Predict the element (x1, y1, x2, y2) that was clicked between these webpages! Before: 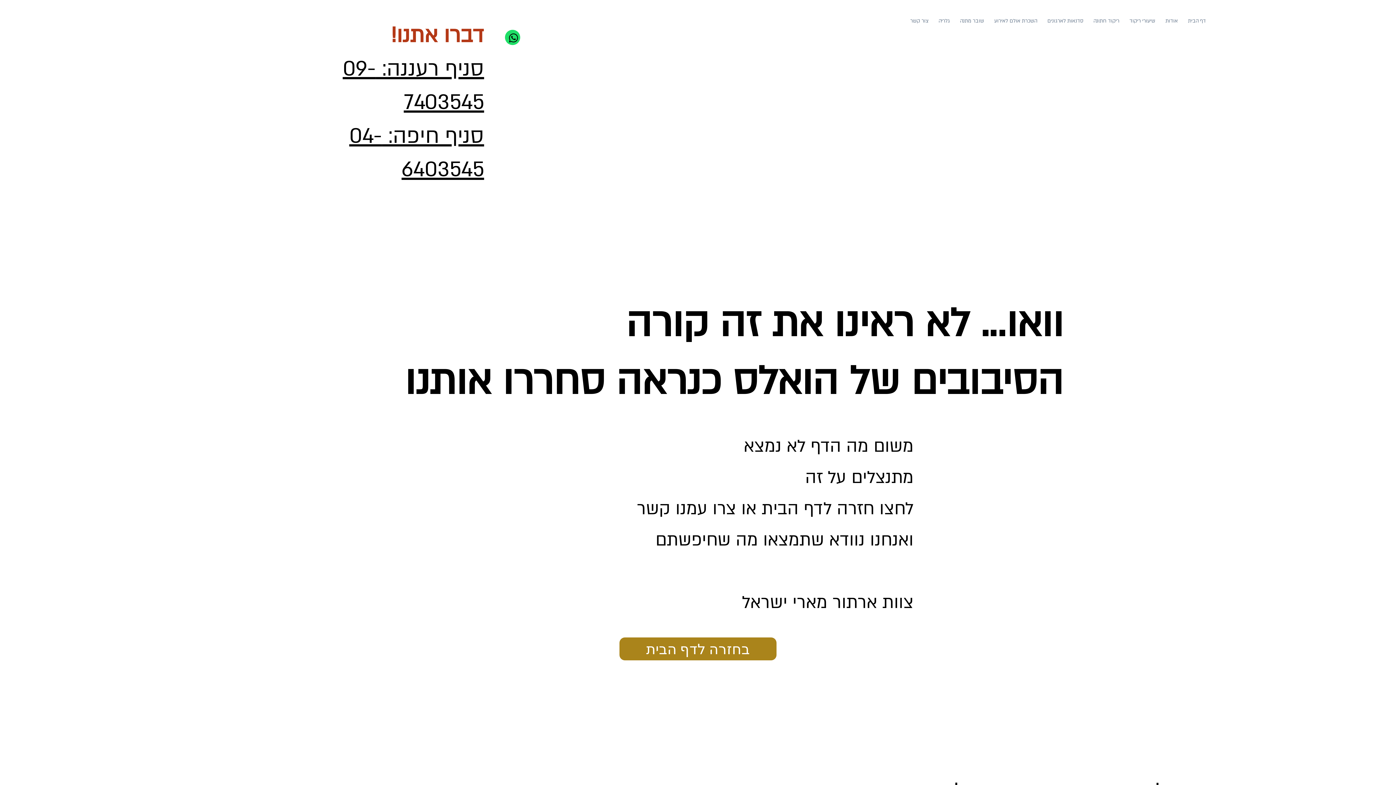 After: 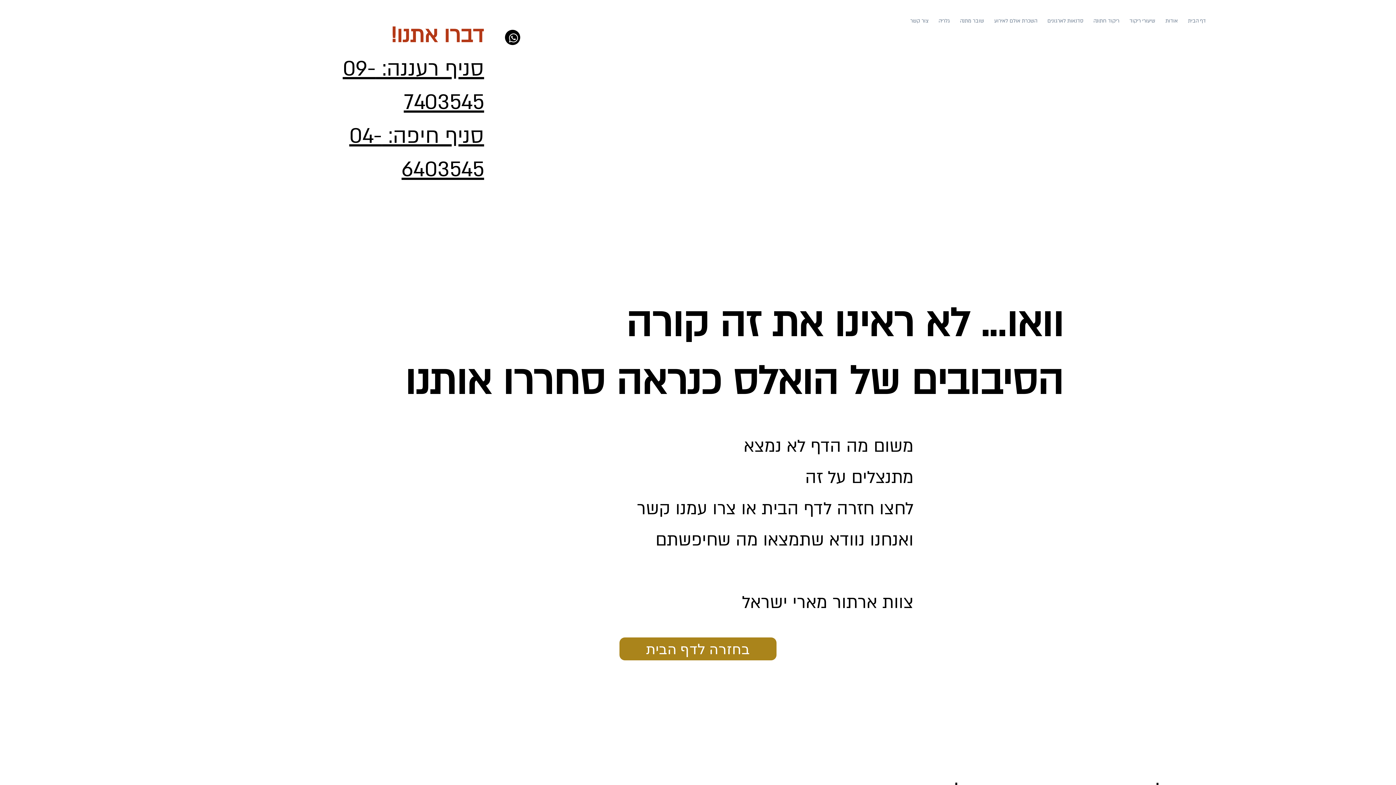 Action: label: כתבו לנו וואצאפ bbox: (505, 29, 520, 45)